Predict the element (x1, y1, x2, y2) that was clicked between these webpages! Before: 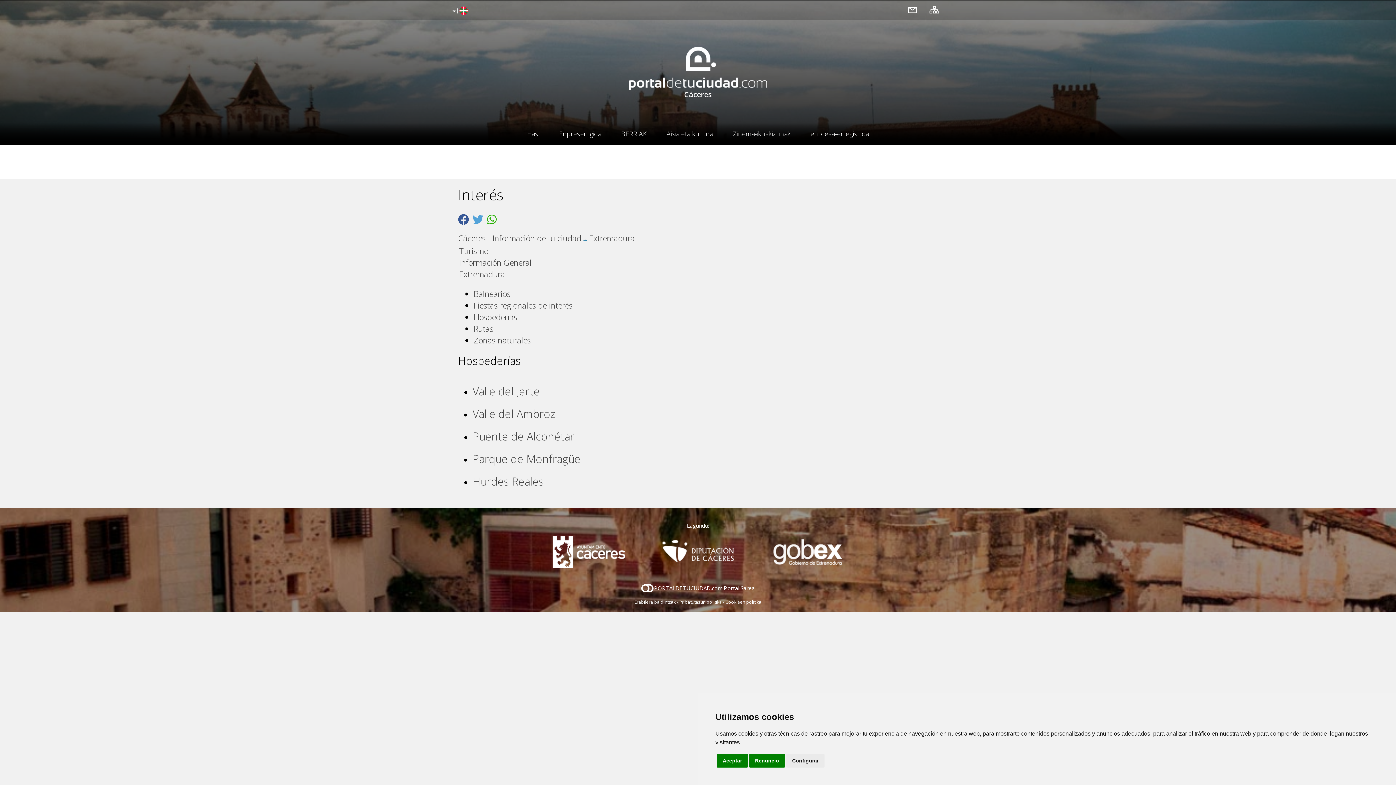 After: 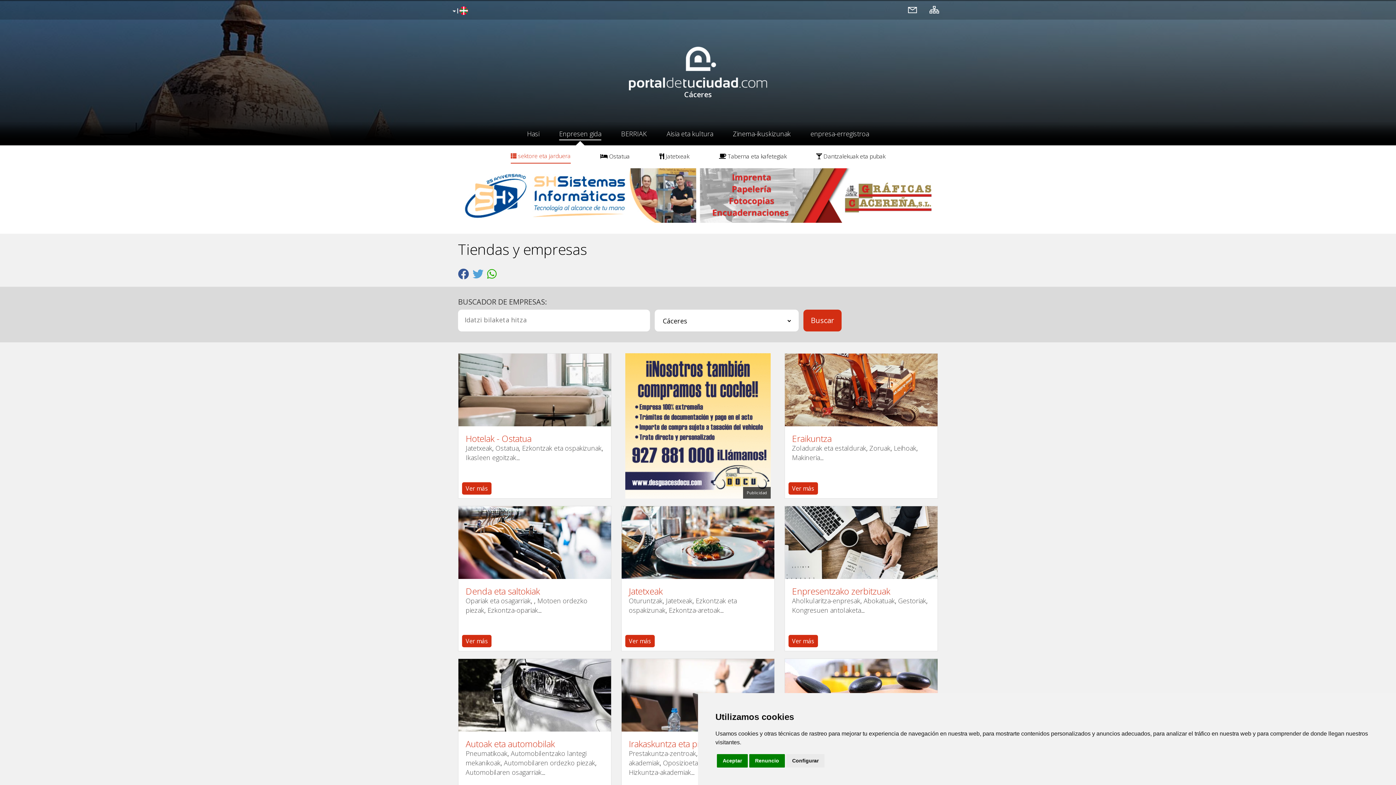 Action: bbox: (559, 122, 601, 144) label: Enpresen gida